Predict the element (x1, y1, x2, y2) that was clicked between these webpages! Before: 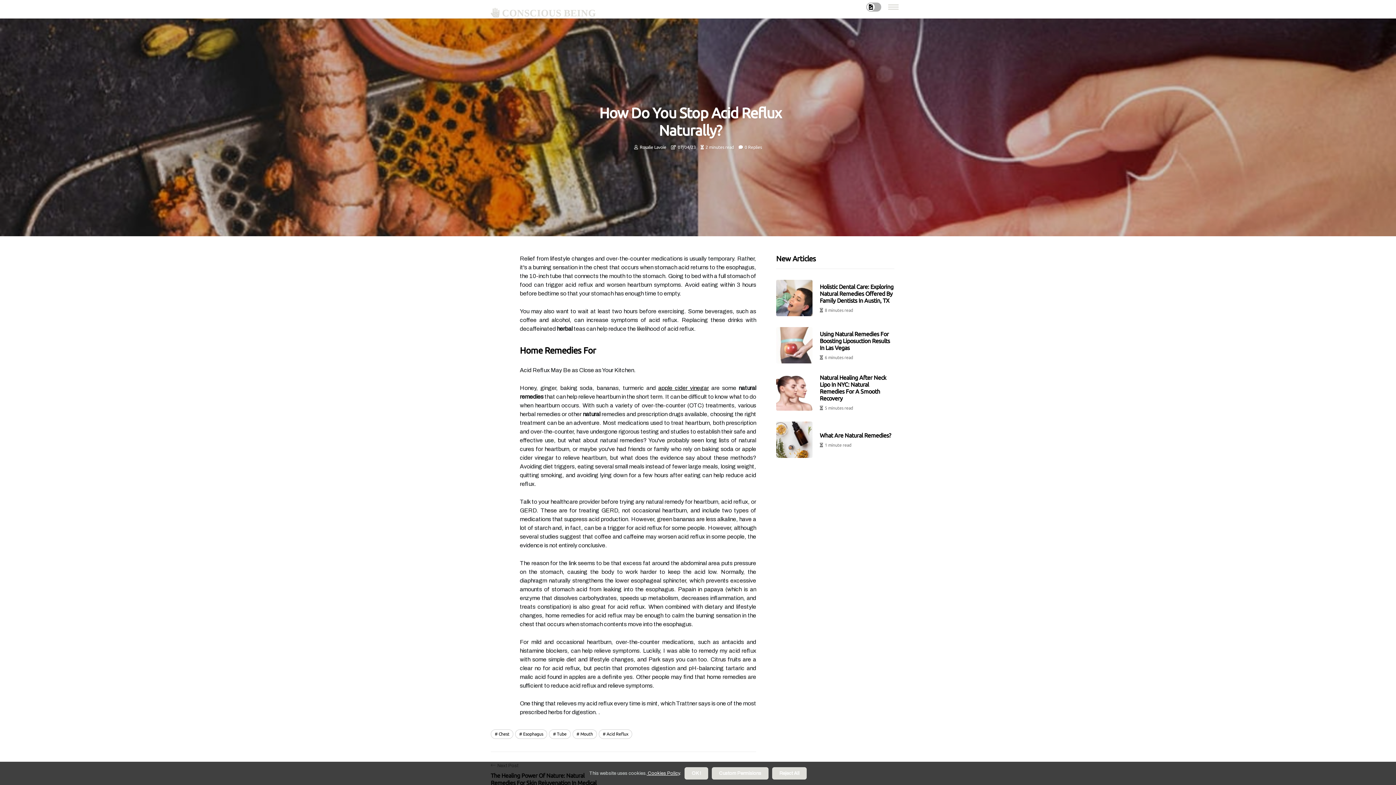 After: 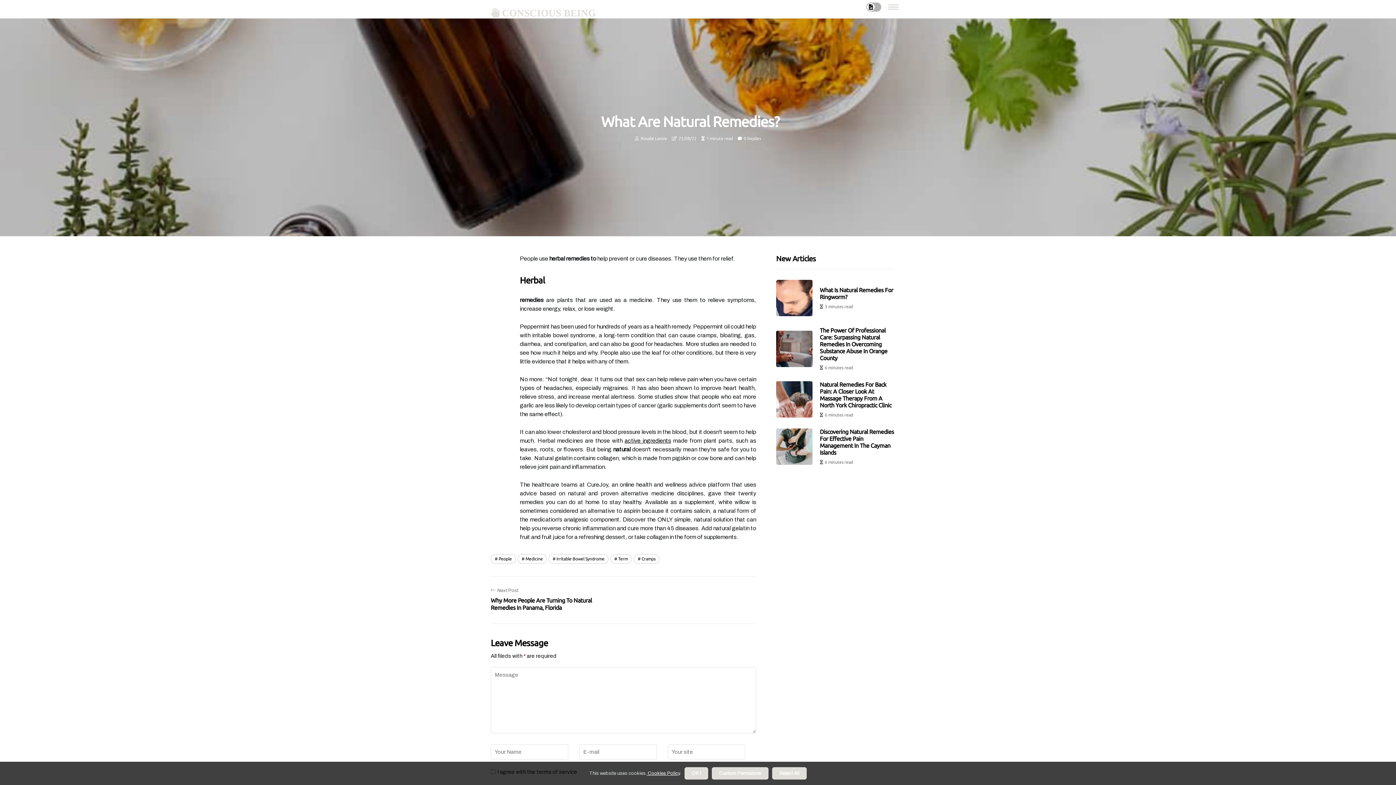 Action: label: What Are Natural Remedies? bbox: (820, 432, 891, 438)